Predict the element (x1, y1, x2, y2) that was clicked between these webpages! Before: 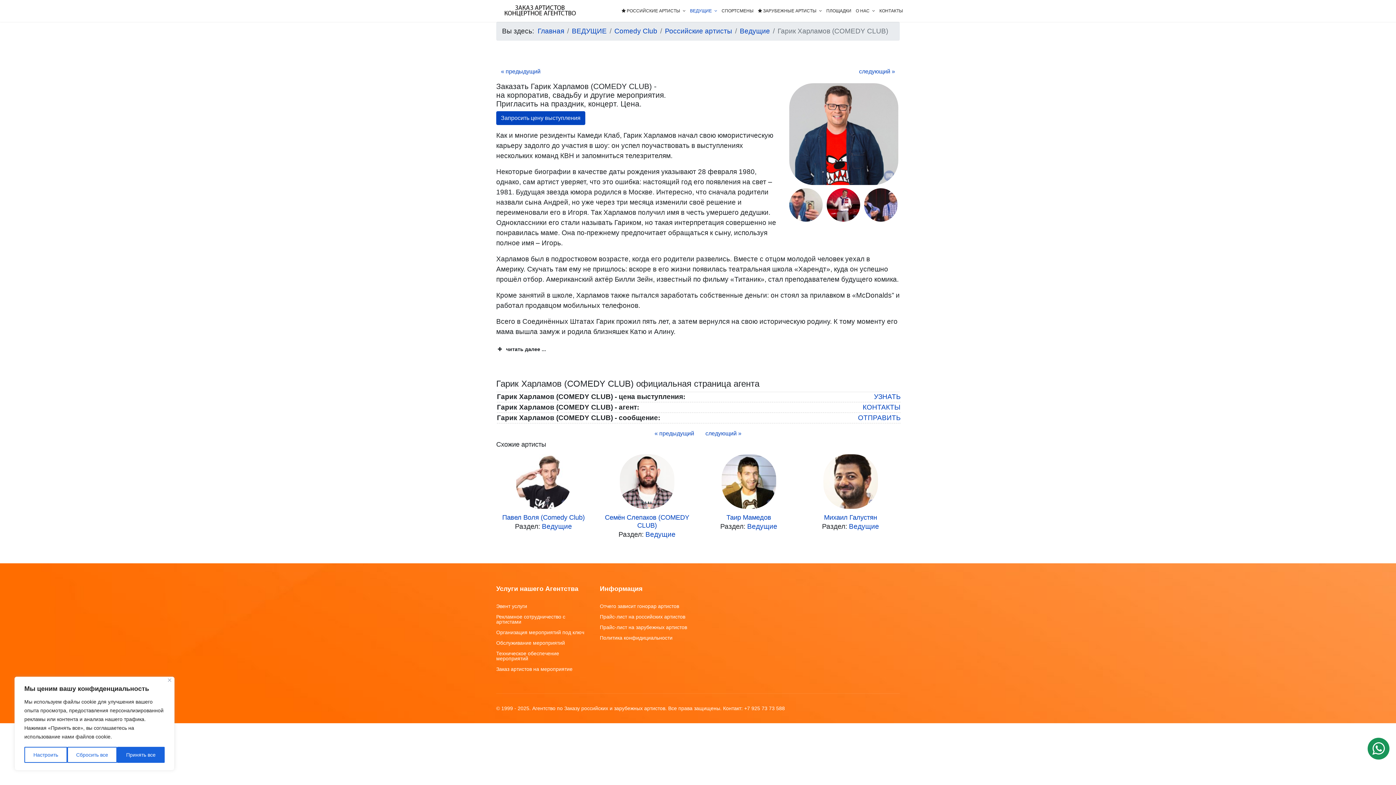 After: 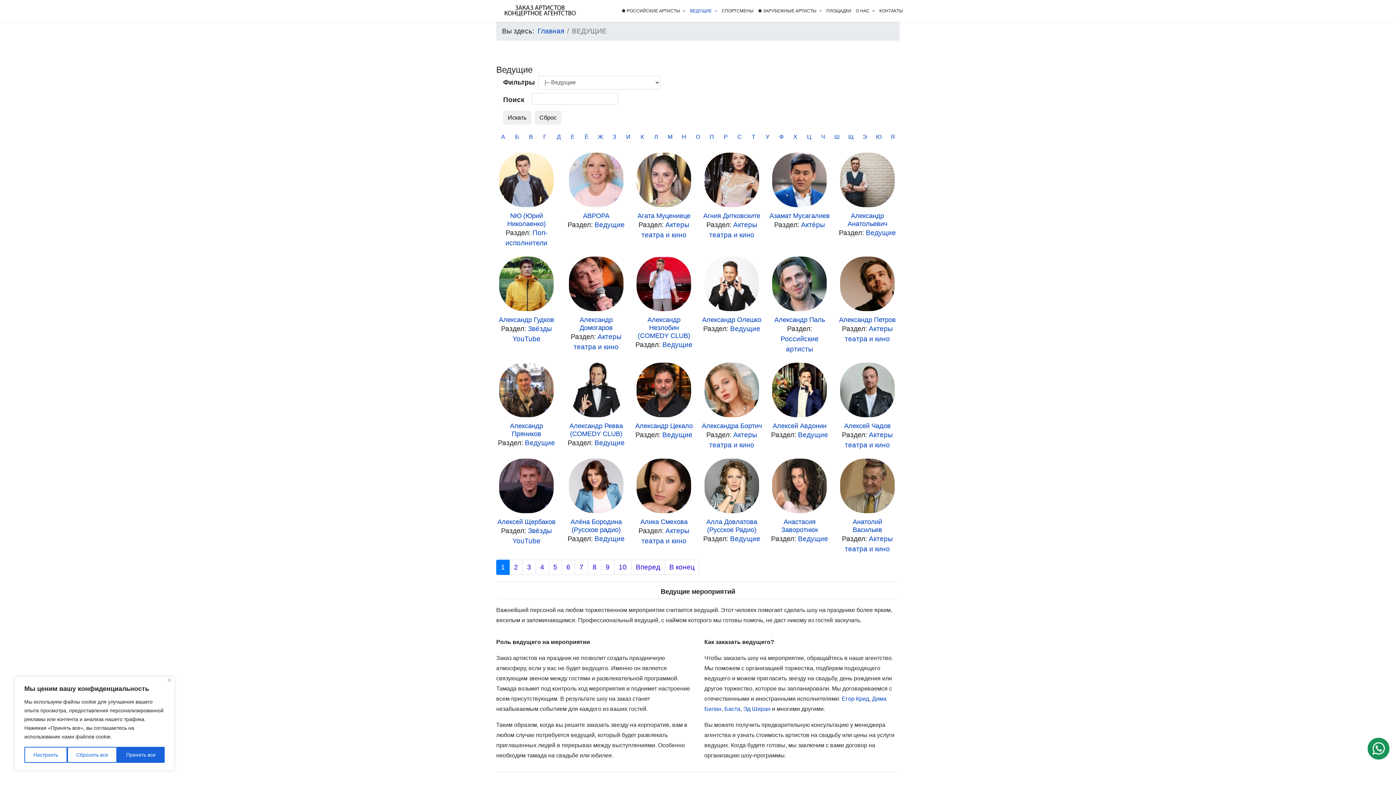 Action: label: ВЕДУЩИЕ bbox: (572, 27, 606, 34)